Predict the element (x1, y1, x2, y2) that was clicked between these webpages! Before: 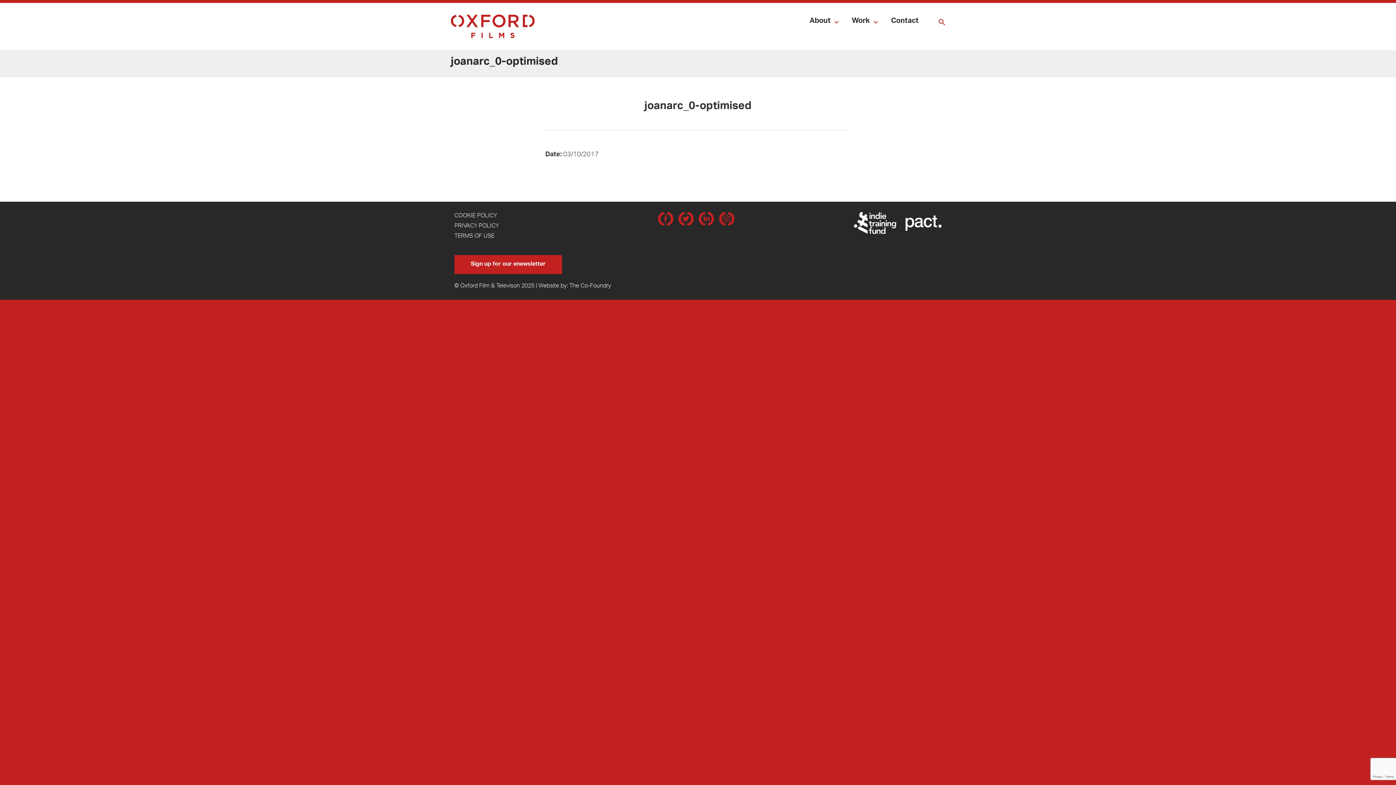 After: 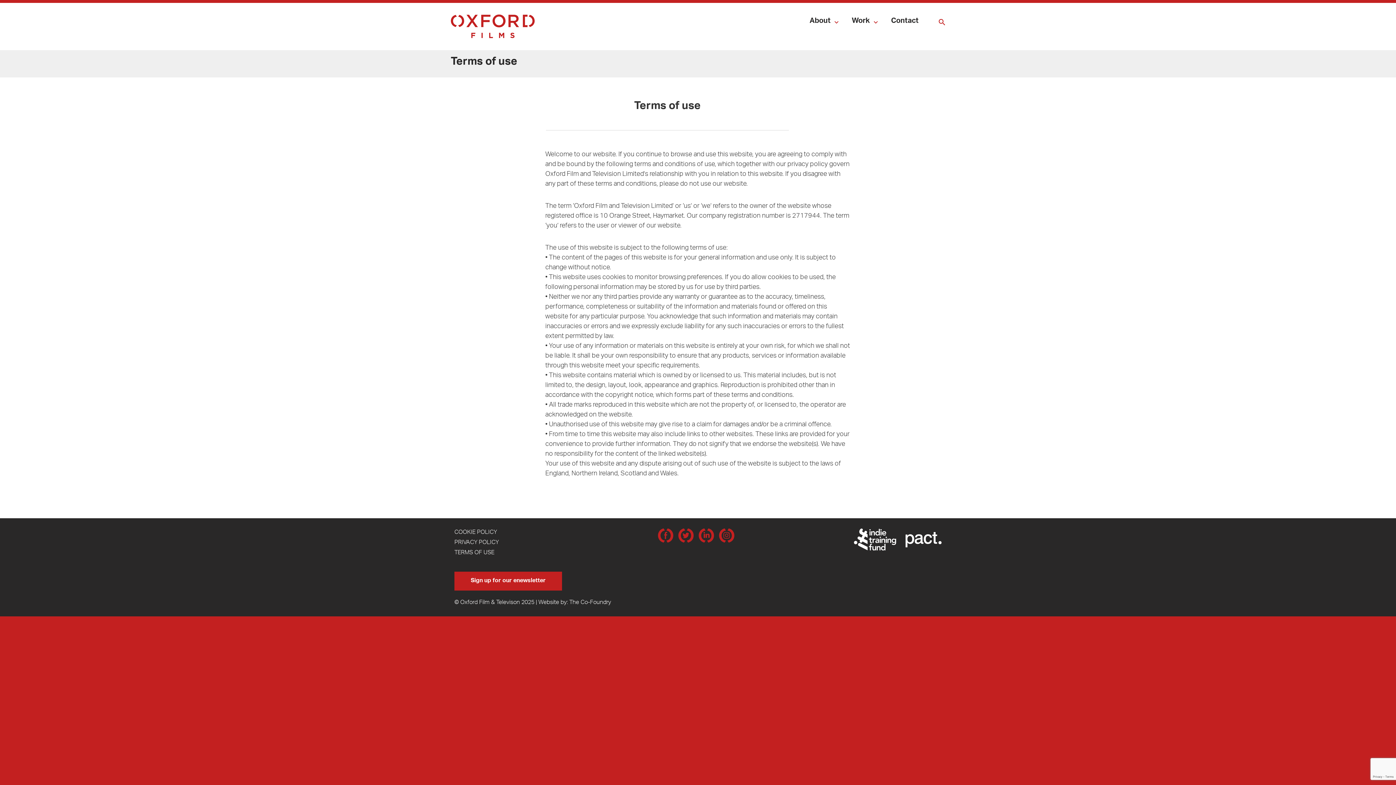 Action: bbox: (454, 230, 494, 242) label: TERMS OF USE